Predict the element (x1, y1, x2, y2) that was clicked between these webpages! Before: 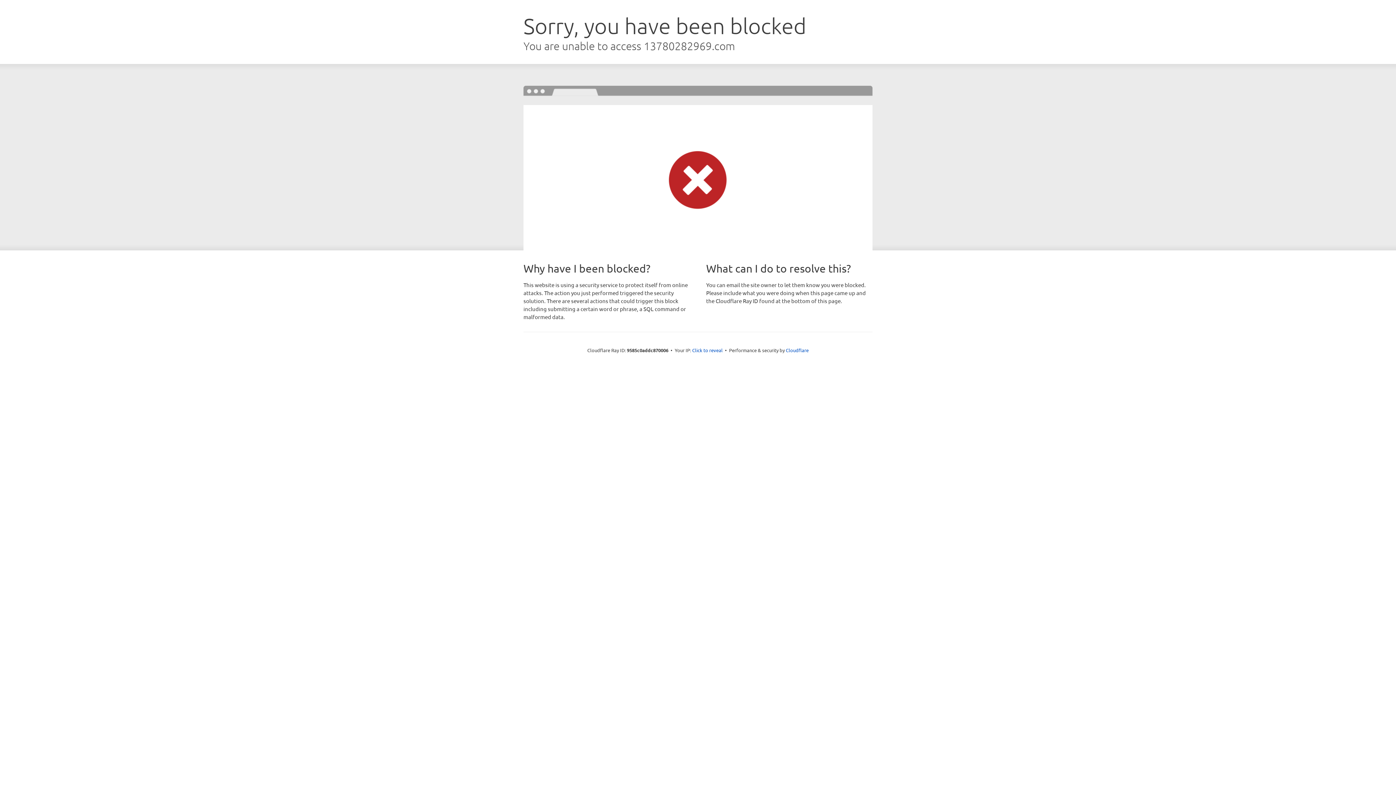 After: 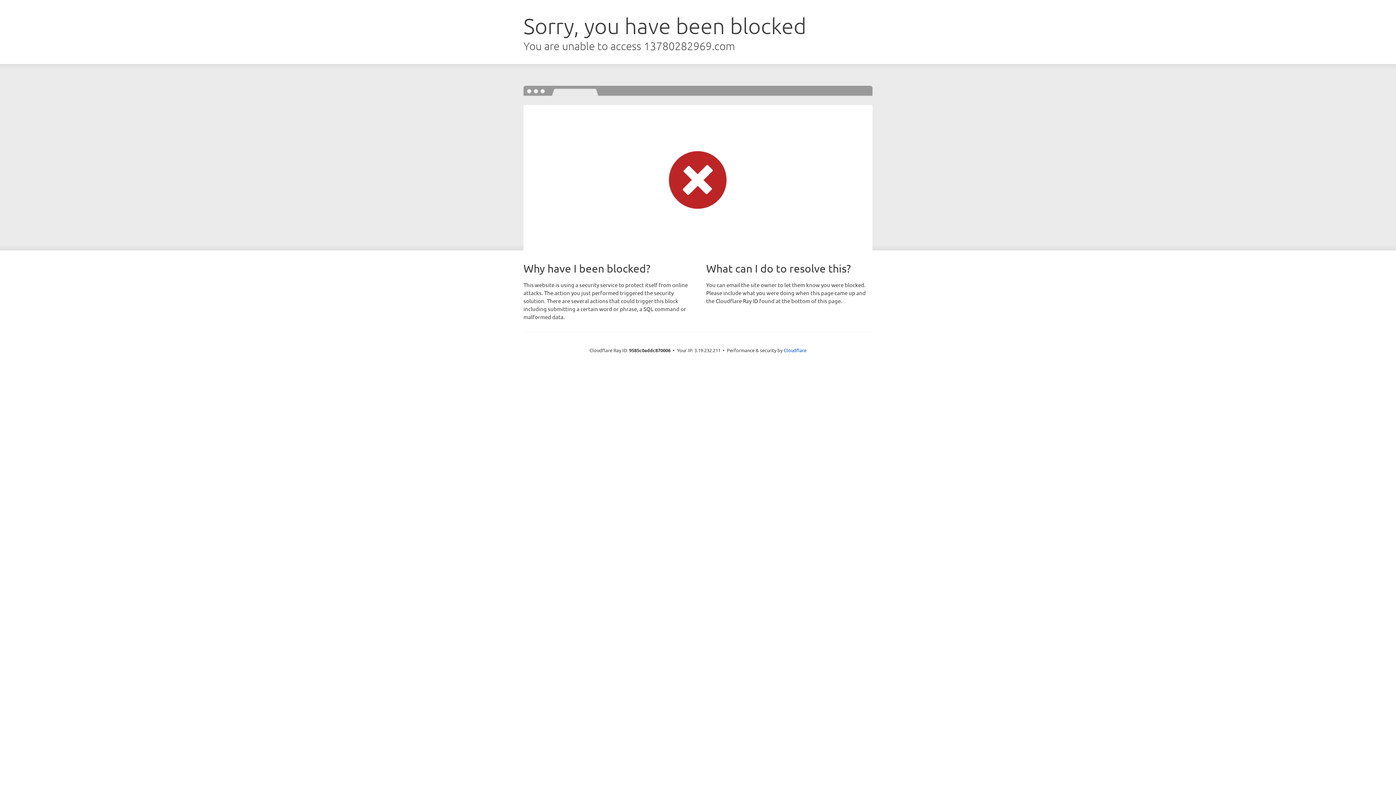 Action: label: Click to reveal bbox: (692, 346, 722, 353)